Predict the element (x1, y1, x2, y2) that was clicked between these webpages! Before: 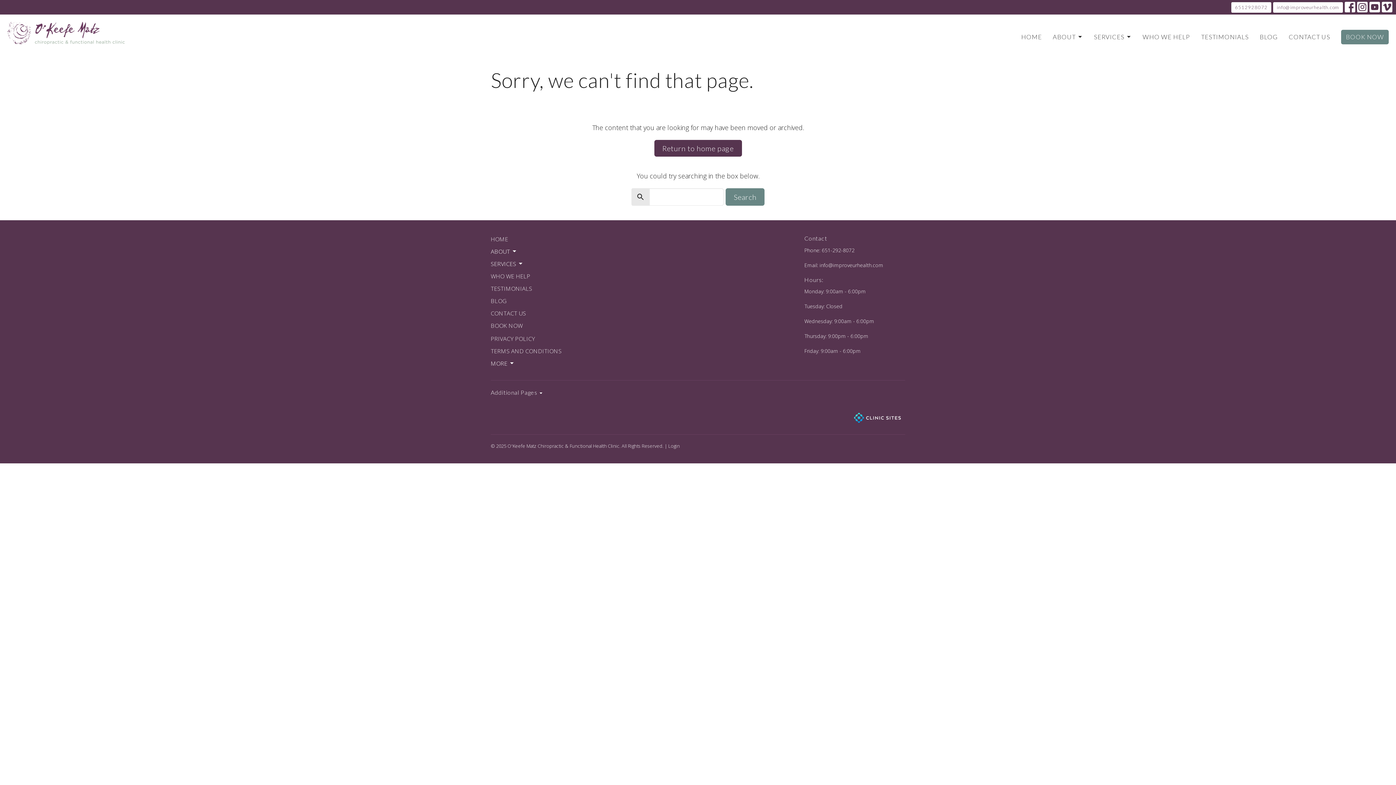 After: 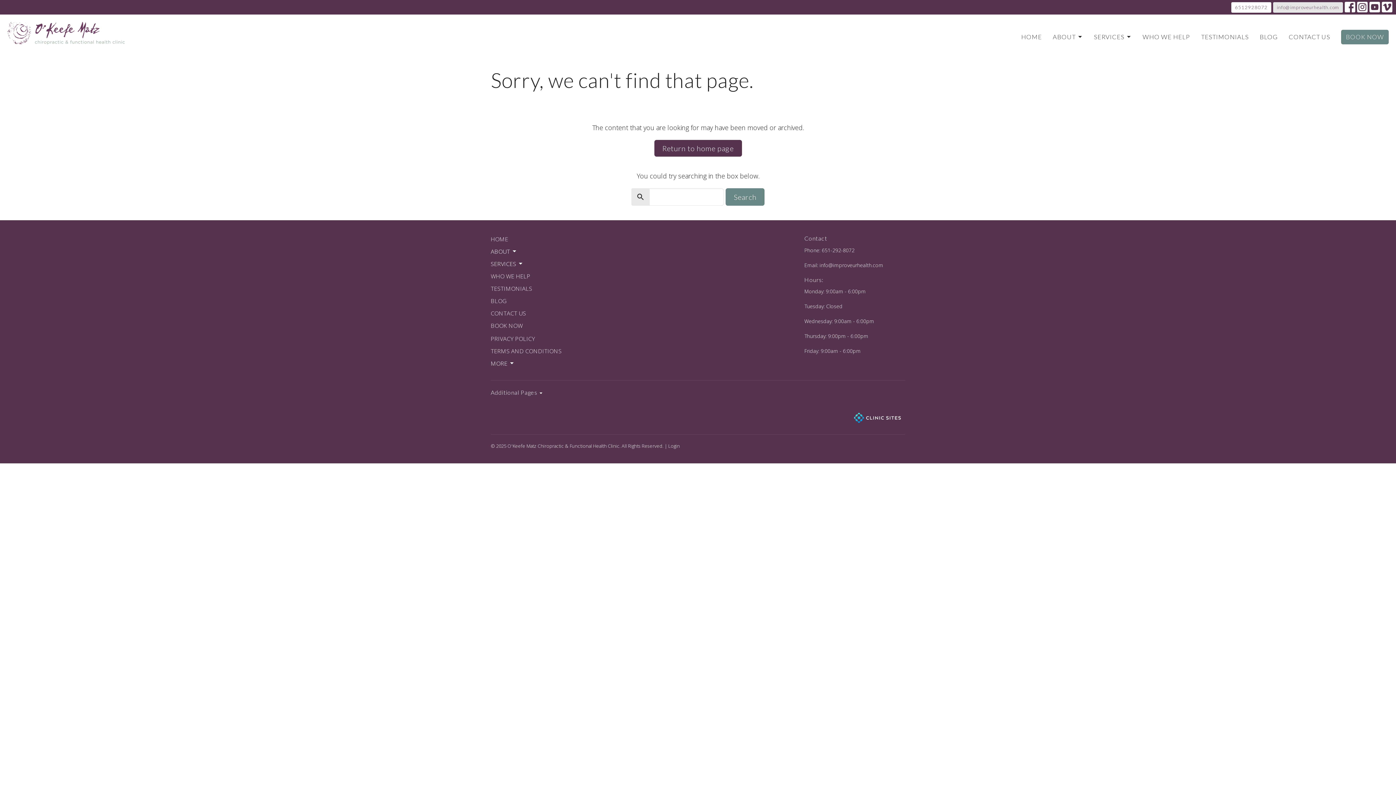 Action: label: info@improveurhealth.com bbox: (1273, 2, 1343, 12)